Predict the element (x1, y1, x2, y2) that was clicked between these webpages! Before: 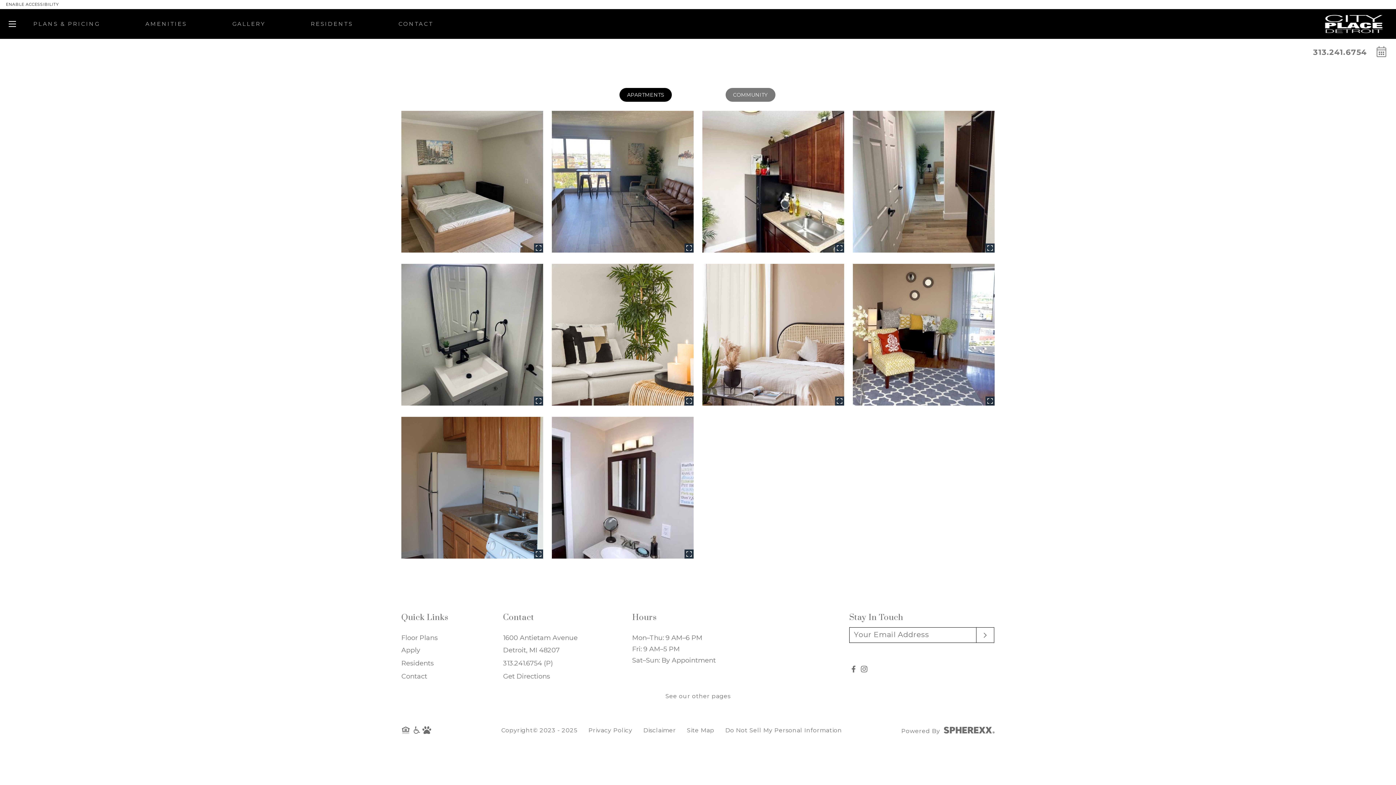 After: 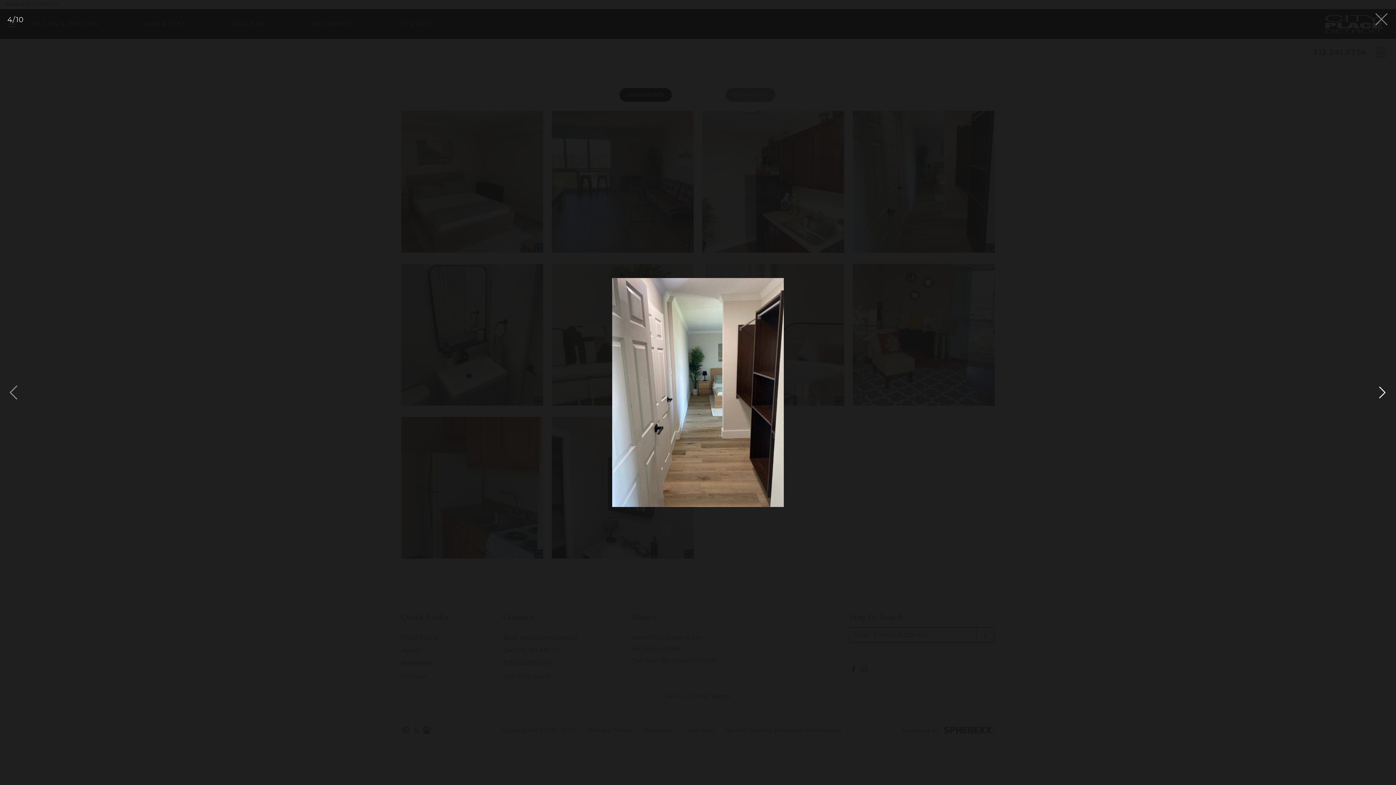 Action: bbox: (853, 110, 994, 252) label: Click to view full size image - View of bedroom from hallway